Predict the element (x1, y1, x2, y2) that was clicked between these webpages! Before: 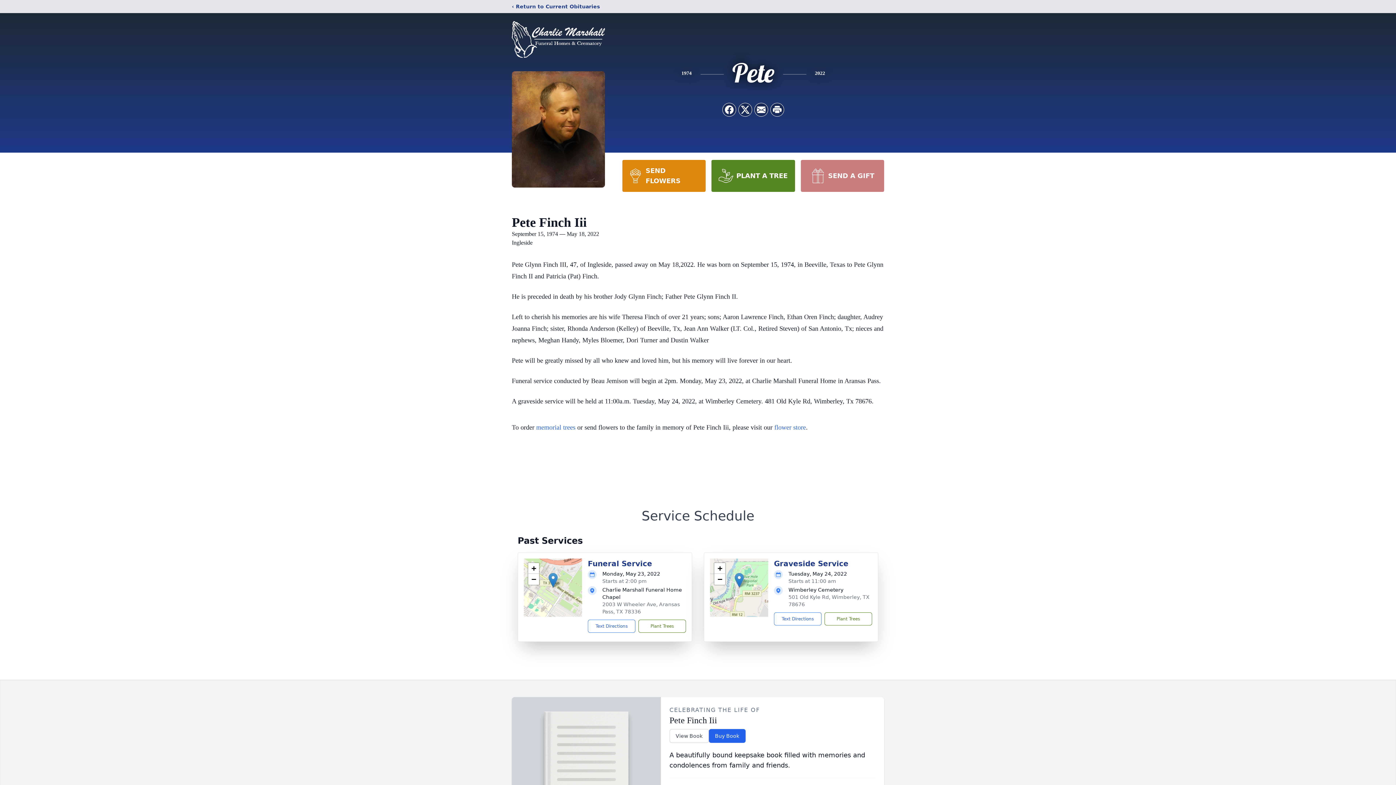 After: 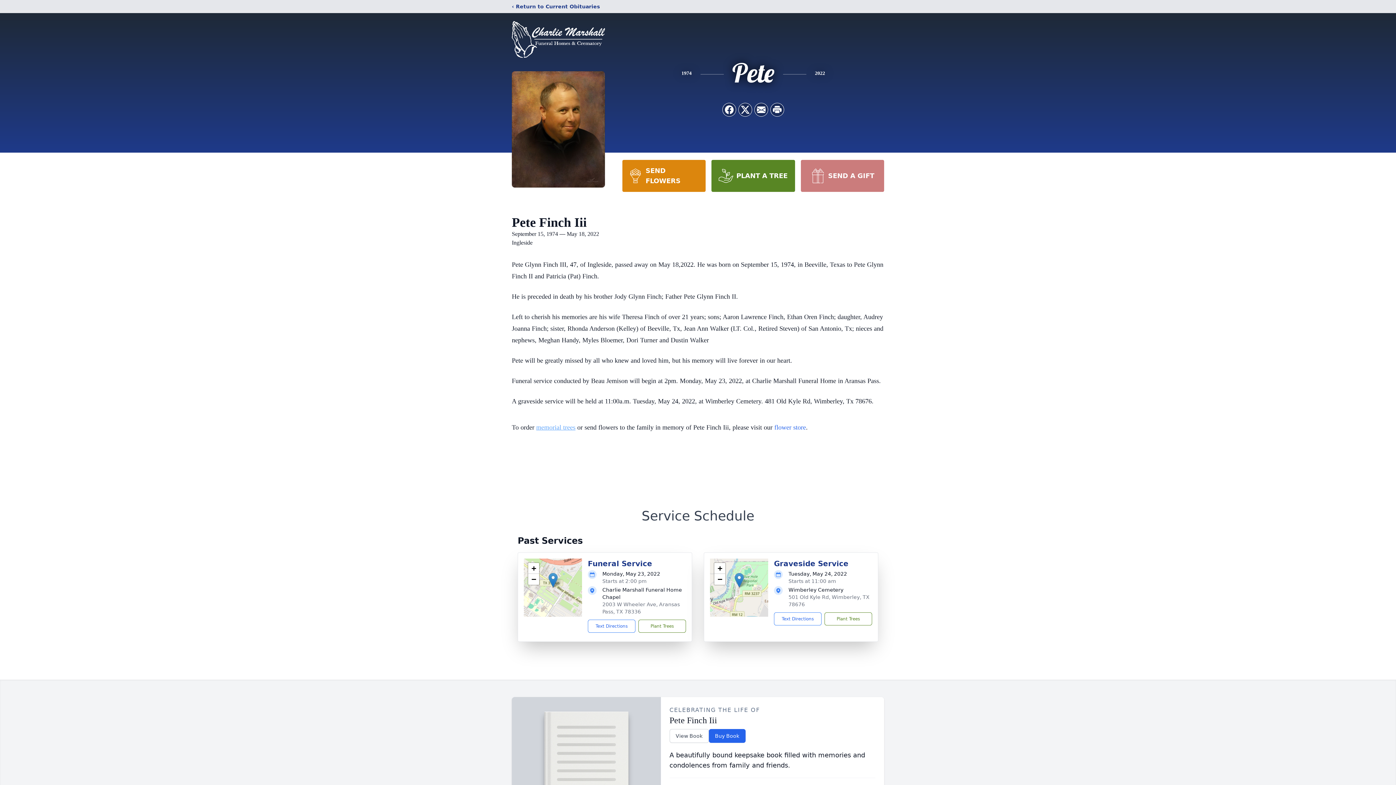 Action: bbox: (536, 424, 575, 431) label: memorial trees